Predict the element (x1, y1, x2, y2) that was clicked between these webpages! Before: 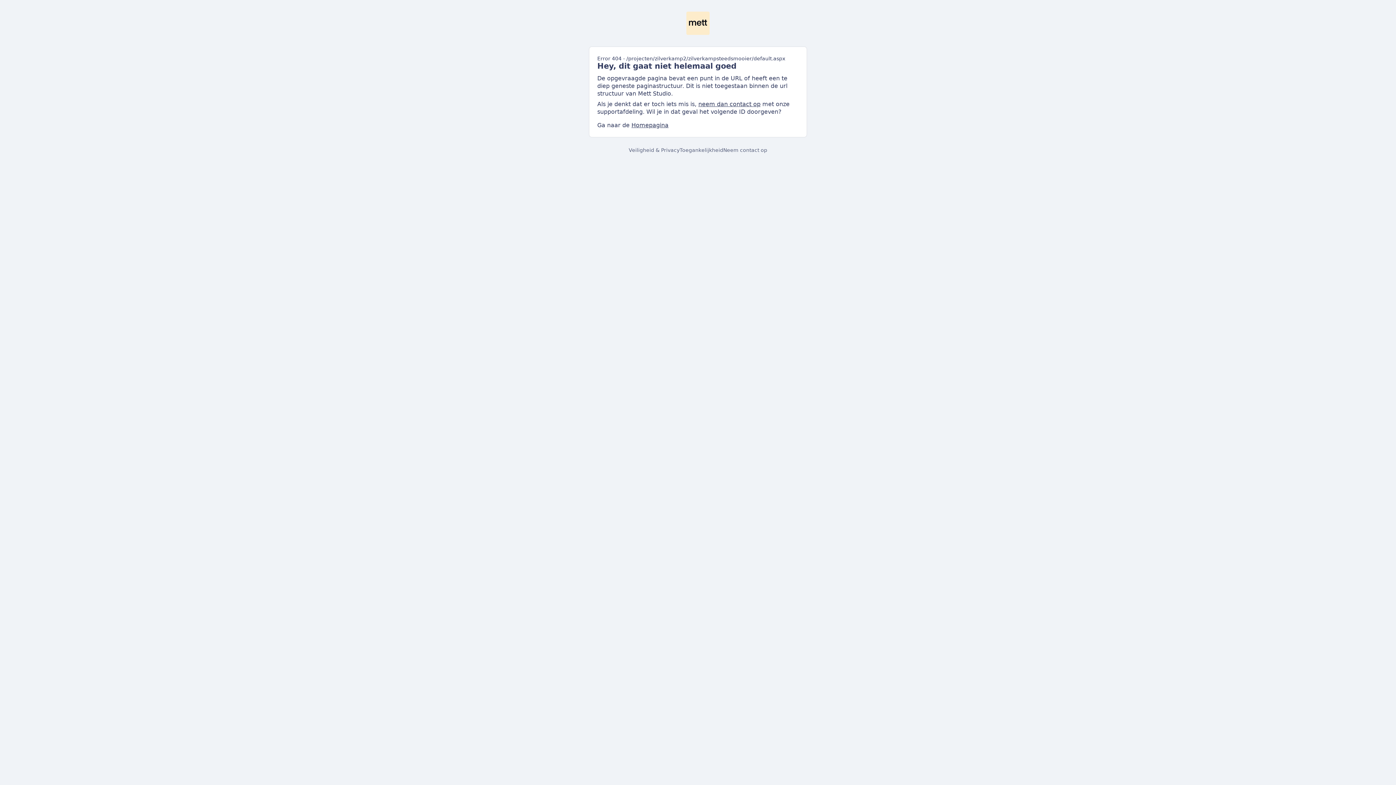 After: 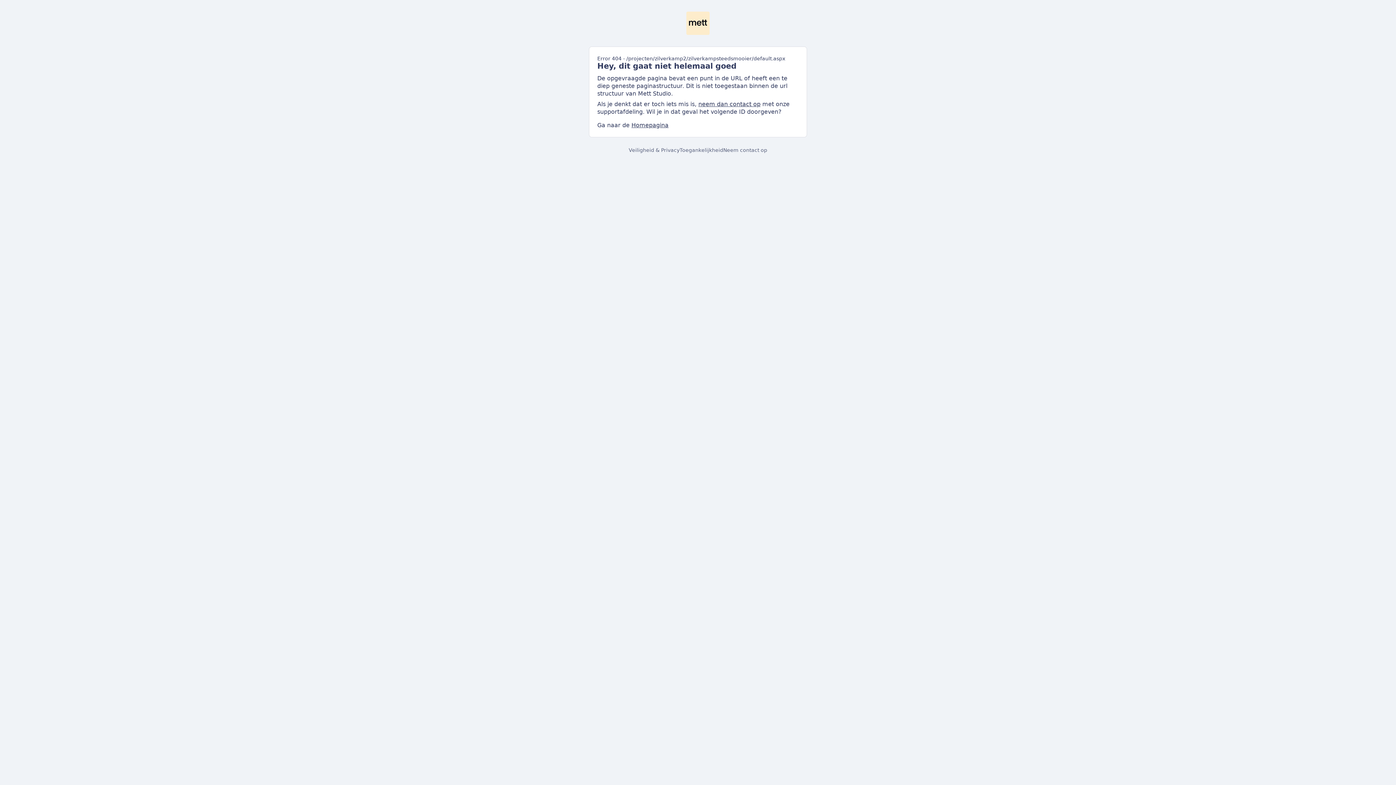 Action: bbox: (698, 100, 760, 107) label: neem dan contact op